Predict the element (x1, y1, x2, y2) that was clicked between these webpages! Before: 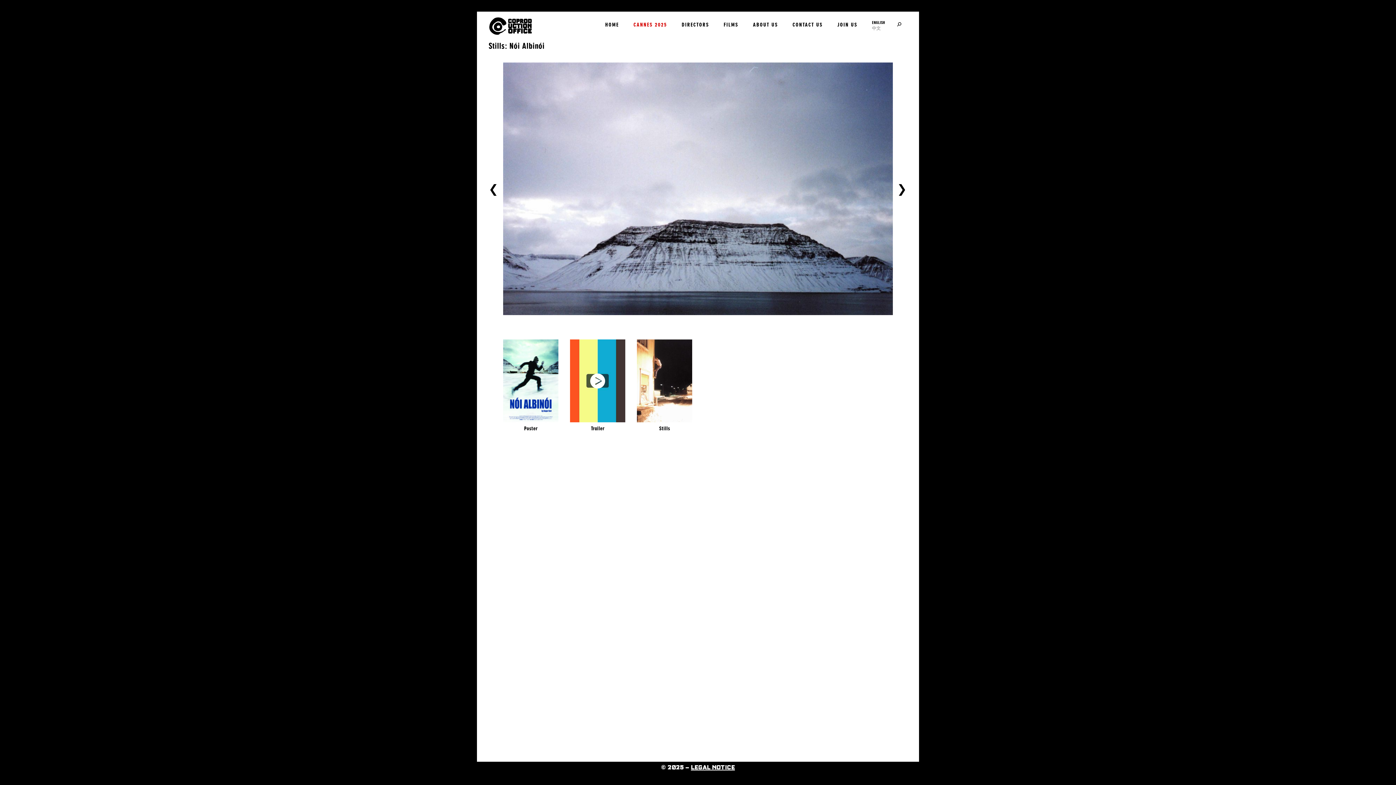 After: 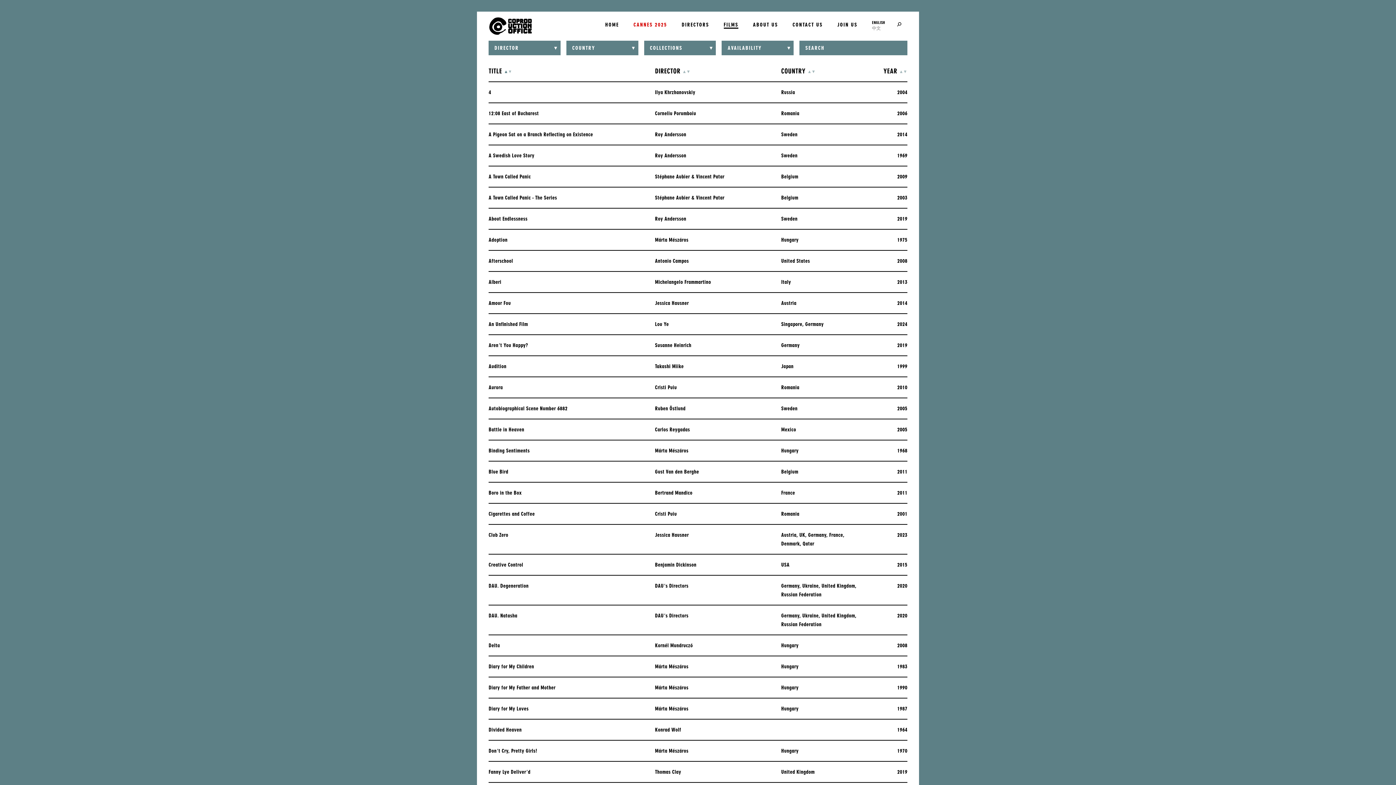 Action: bbox: (718, 18, 744, 30) label: FILMS